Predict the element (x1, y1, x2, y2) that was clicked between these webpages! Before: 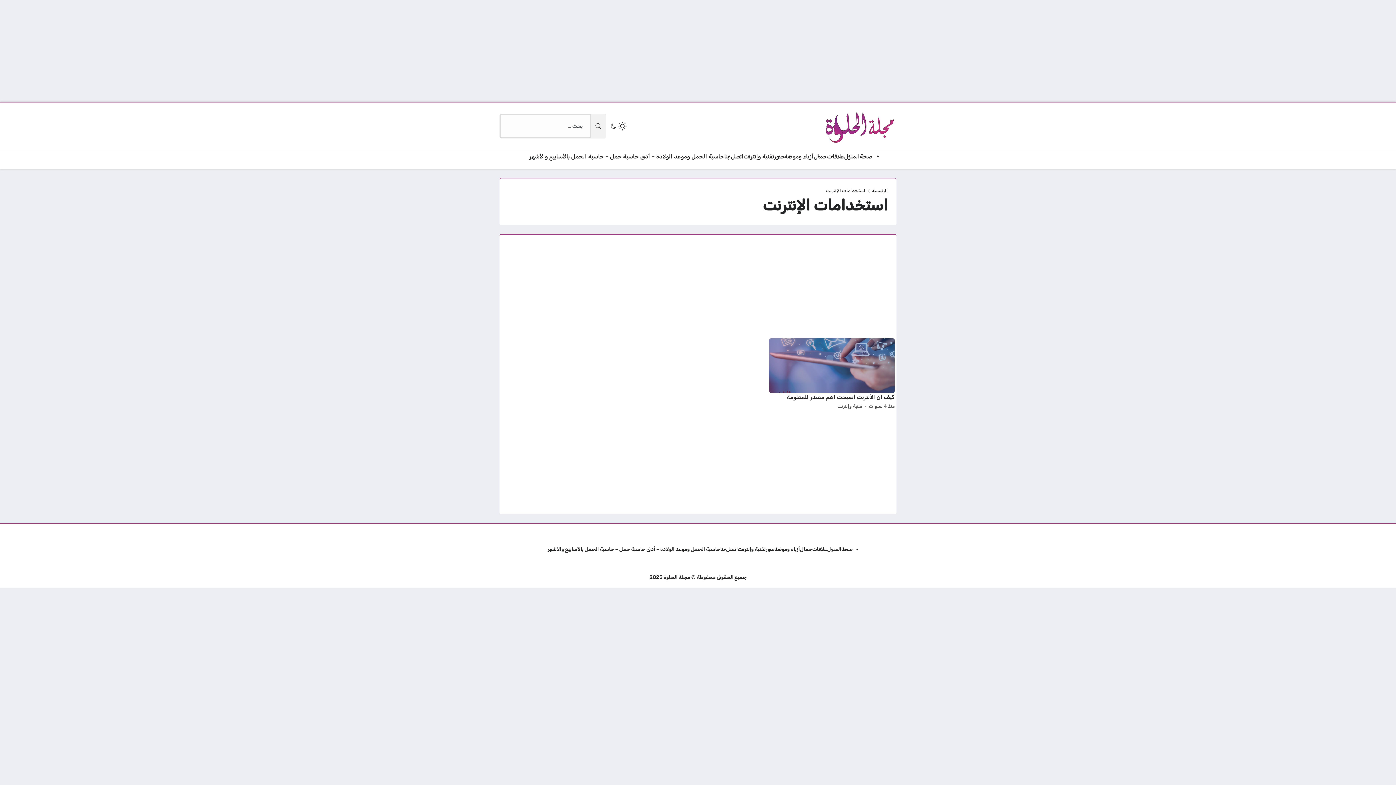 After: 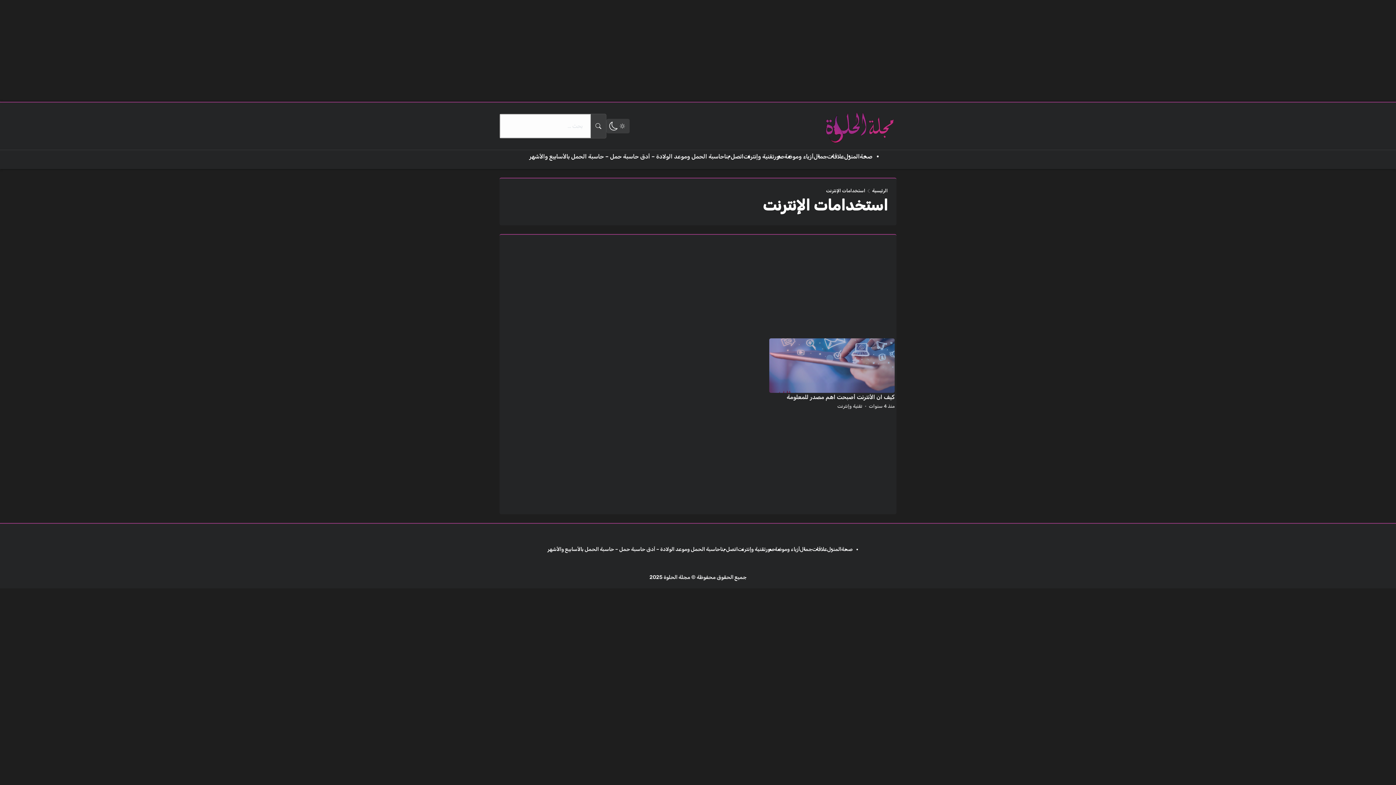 Action: bbox: (606, 118, 629, 133)